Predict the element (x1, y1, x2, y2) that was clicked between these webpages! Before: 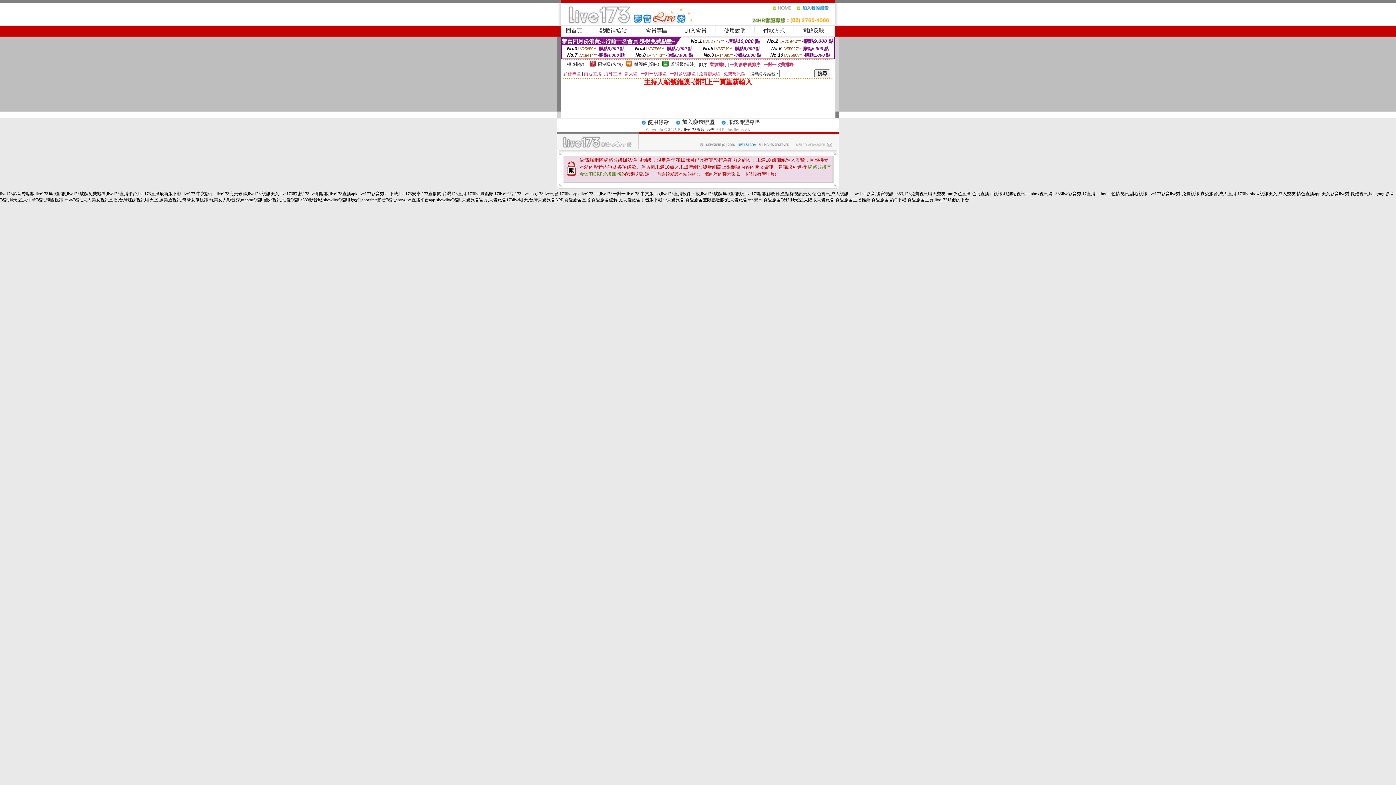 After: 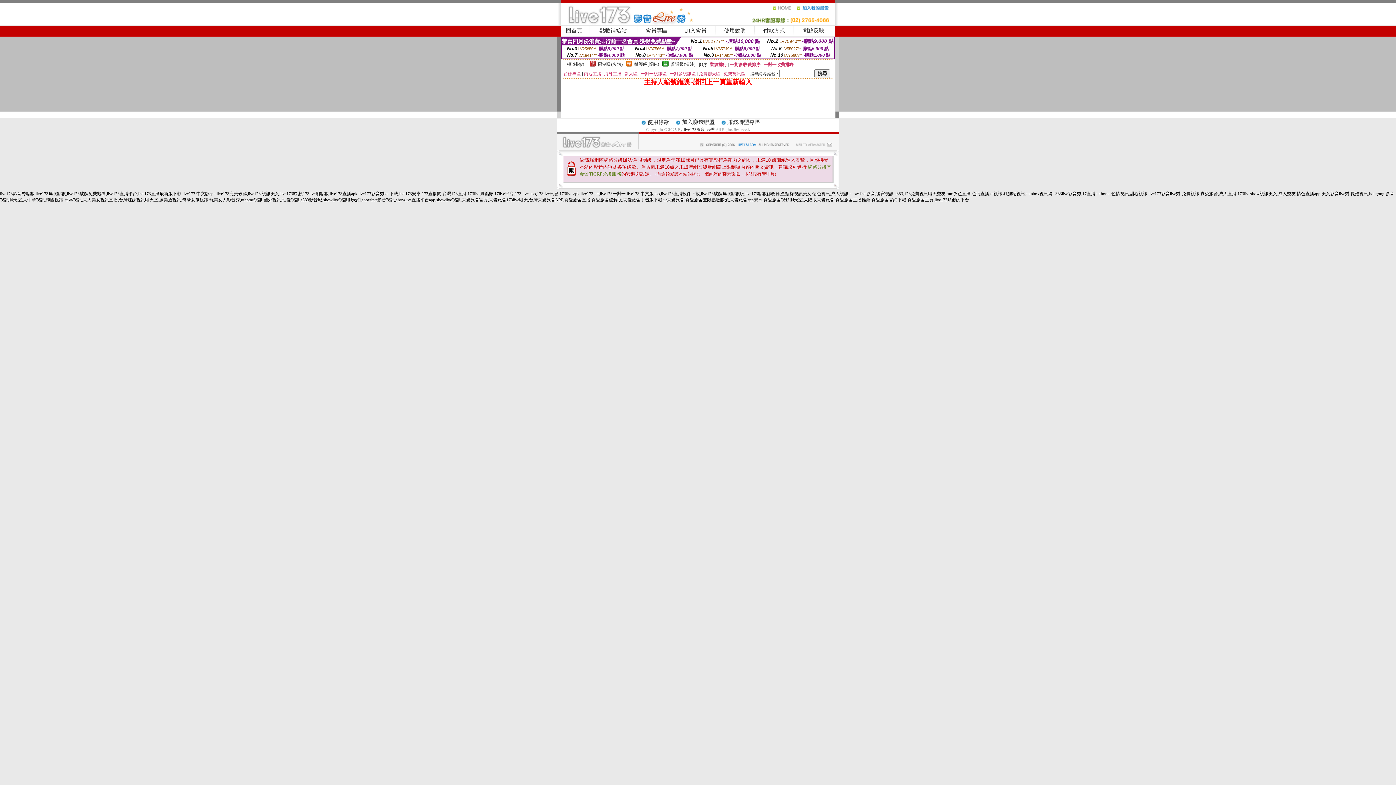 Action: bbox: (796, 8, 835, 13)